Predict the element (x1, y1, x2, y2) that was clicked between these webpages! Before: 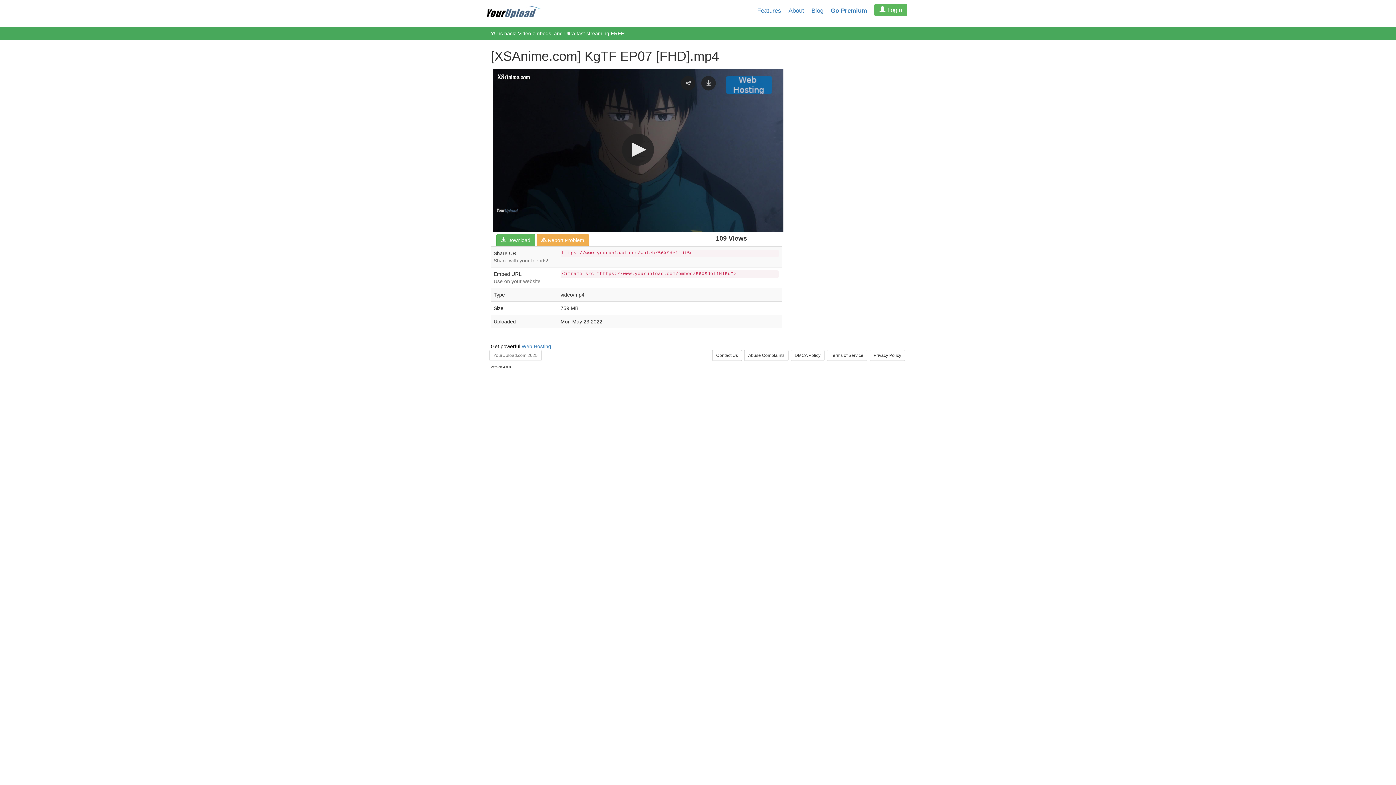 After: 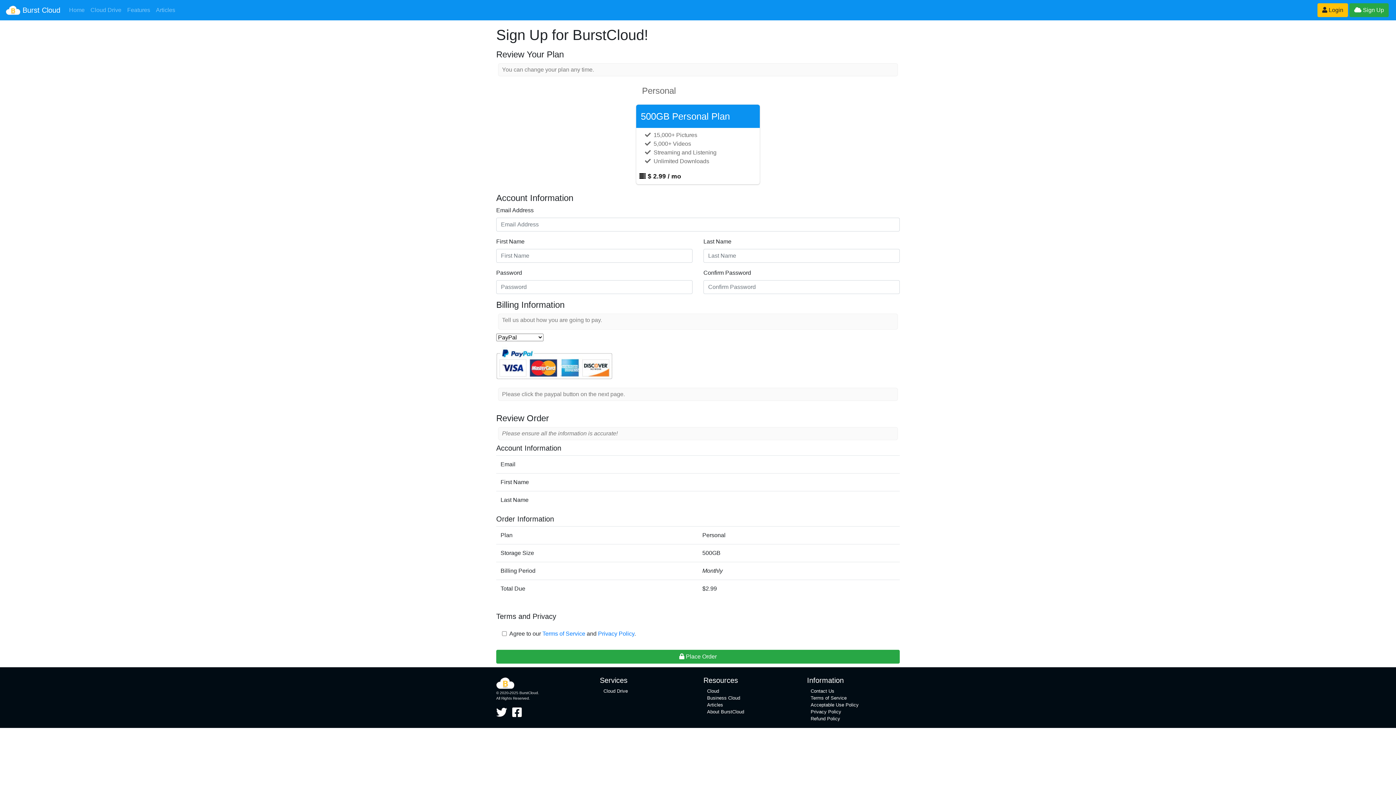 Action: bbox: (830, 7, 867, 14) label: Go Premium